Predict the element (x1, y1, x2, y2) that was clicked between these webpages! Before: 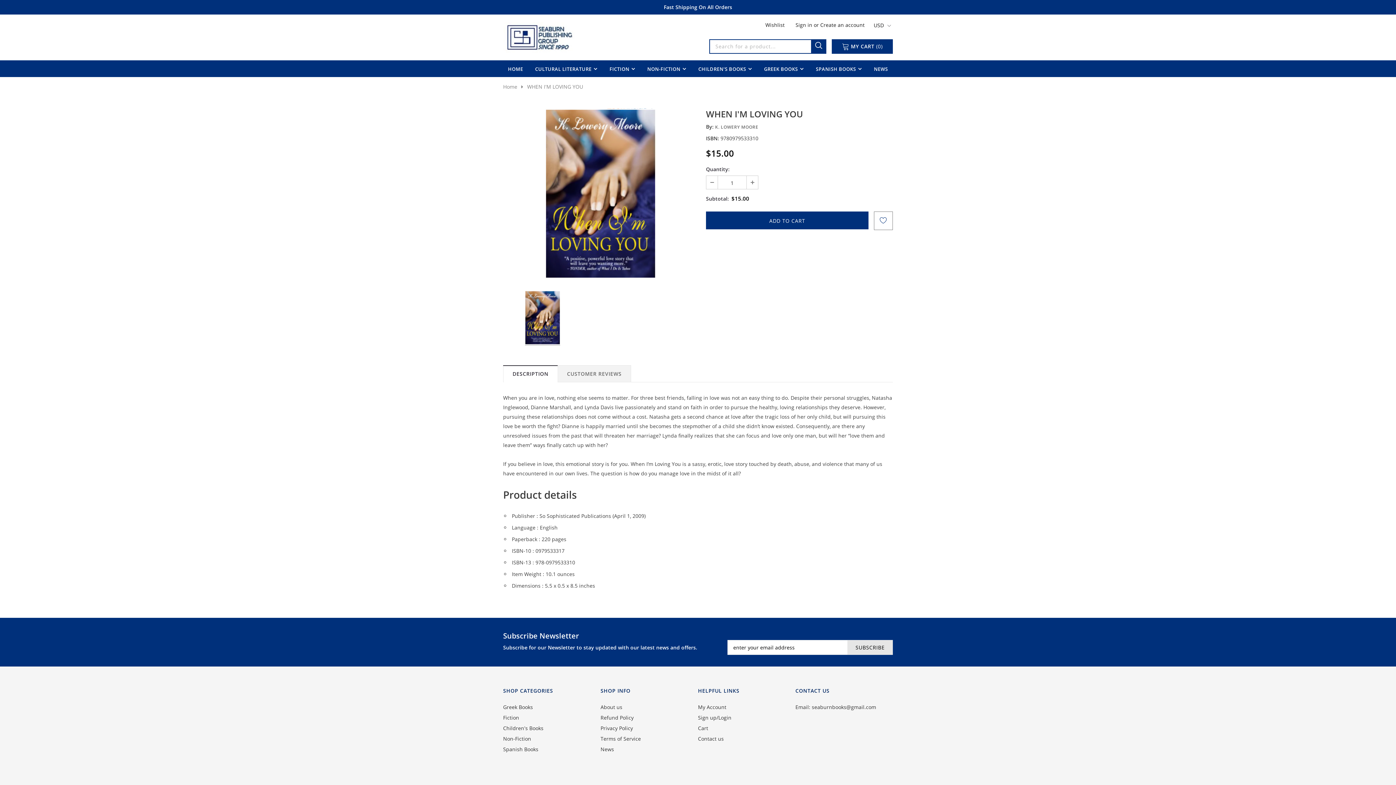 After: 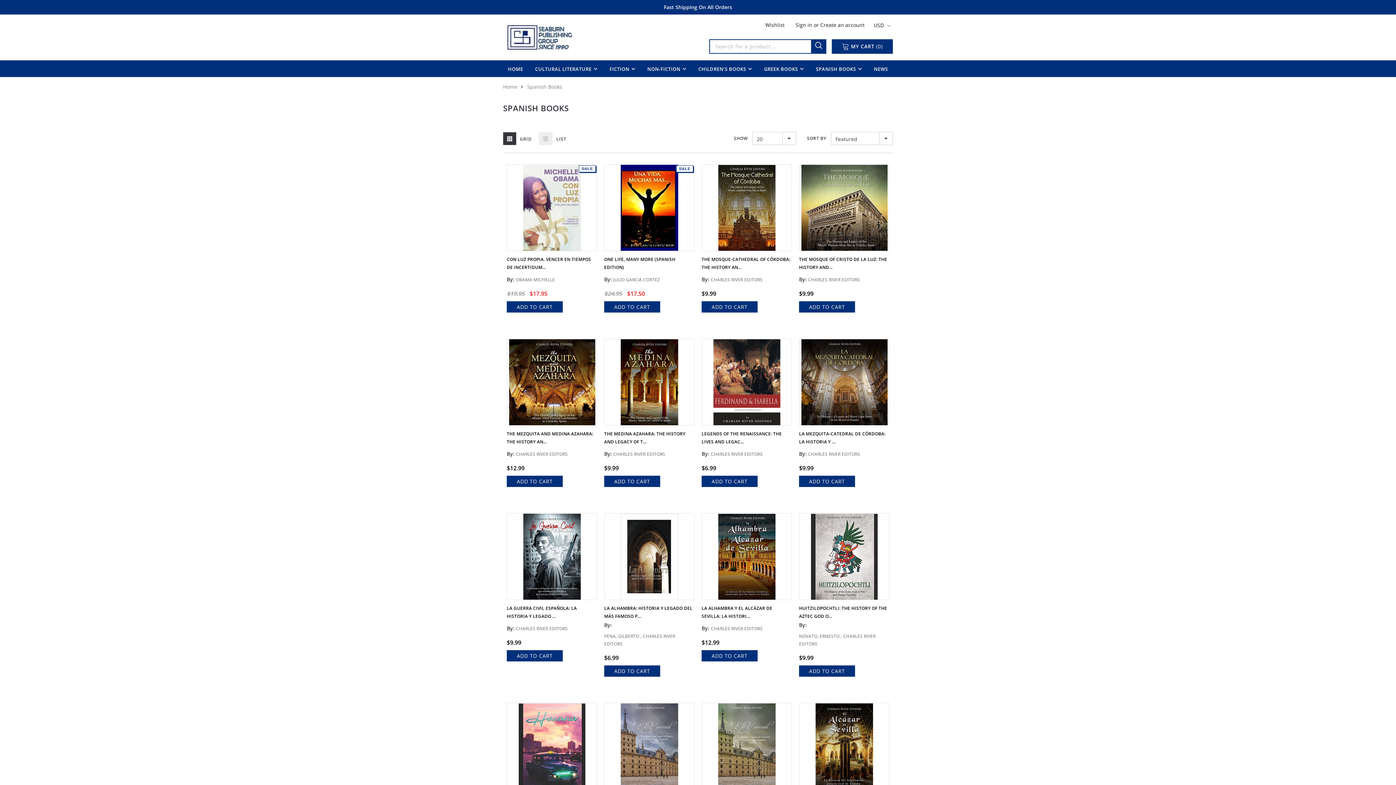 Action: bbox: (503, 746, 538, 753) label: Spanish Books